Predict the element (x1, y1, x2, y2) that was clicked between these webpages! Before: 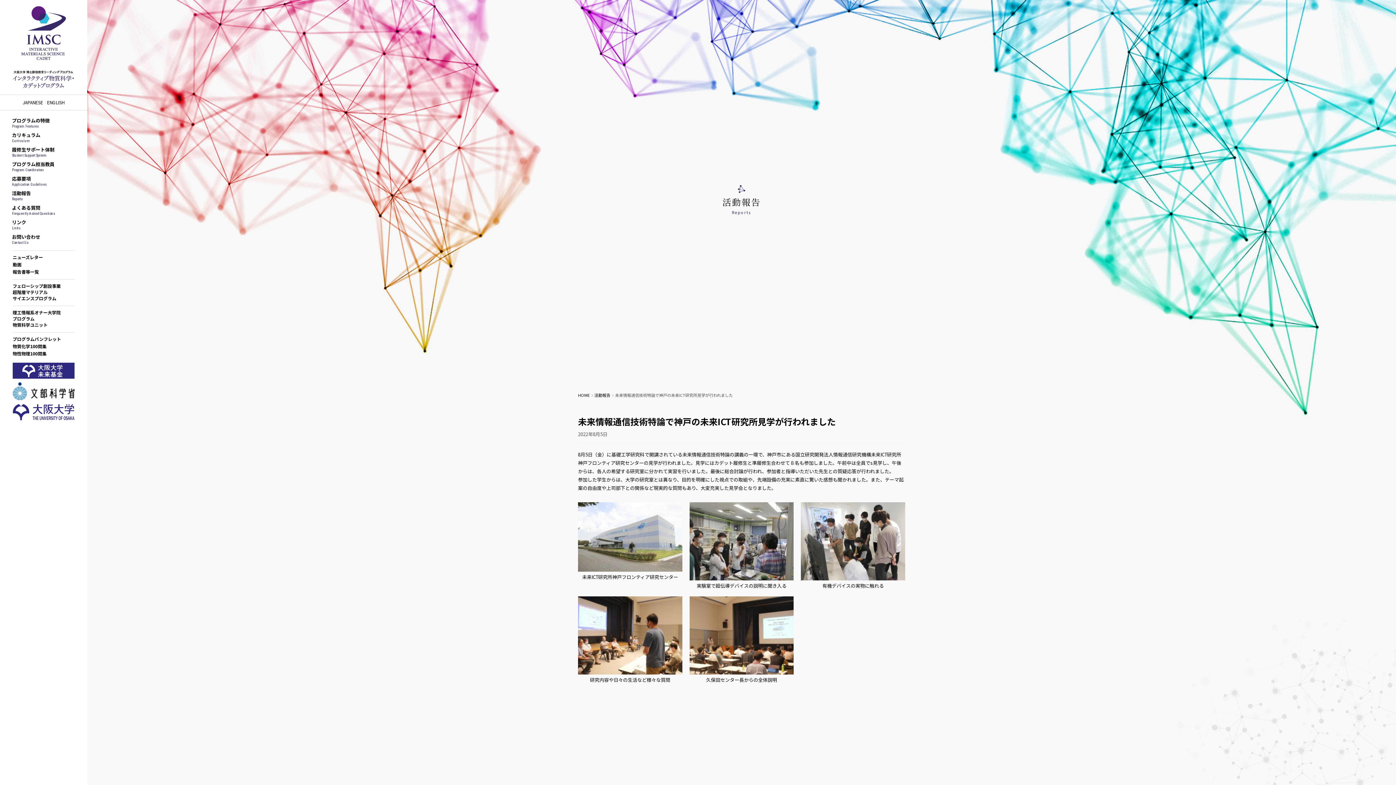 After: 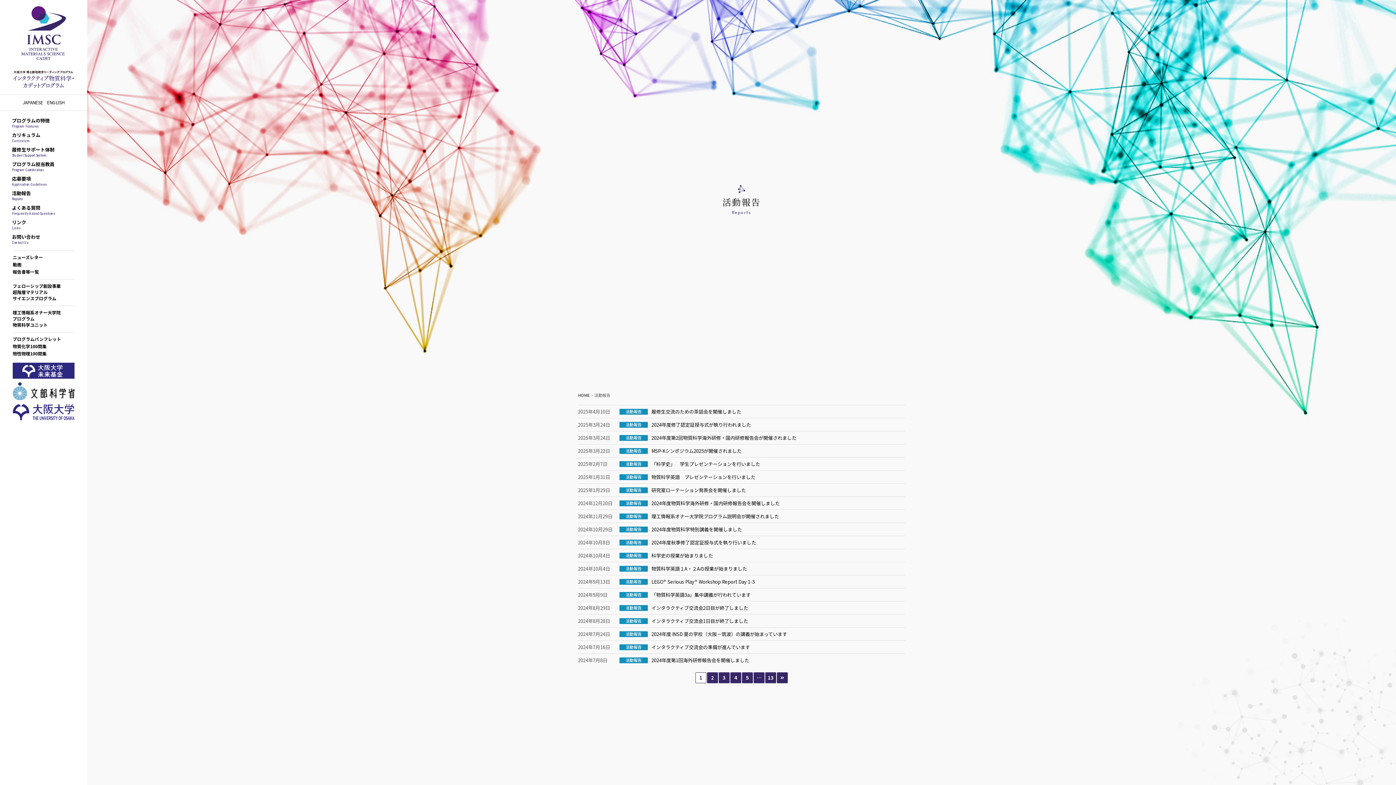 Action: bbox: (594, 392, 610, 398) label: 活動報告